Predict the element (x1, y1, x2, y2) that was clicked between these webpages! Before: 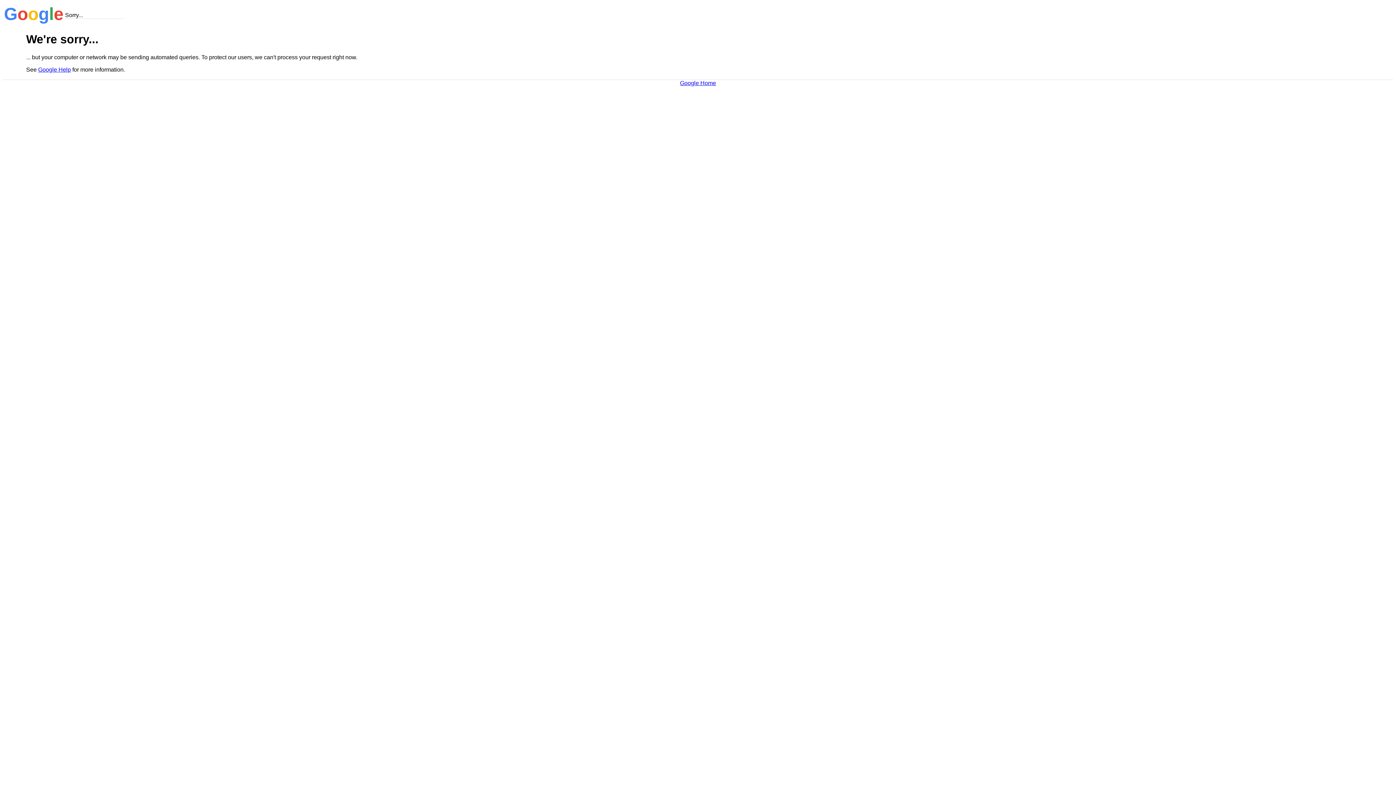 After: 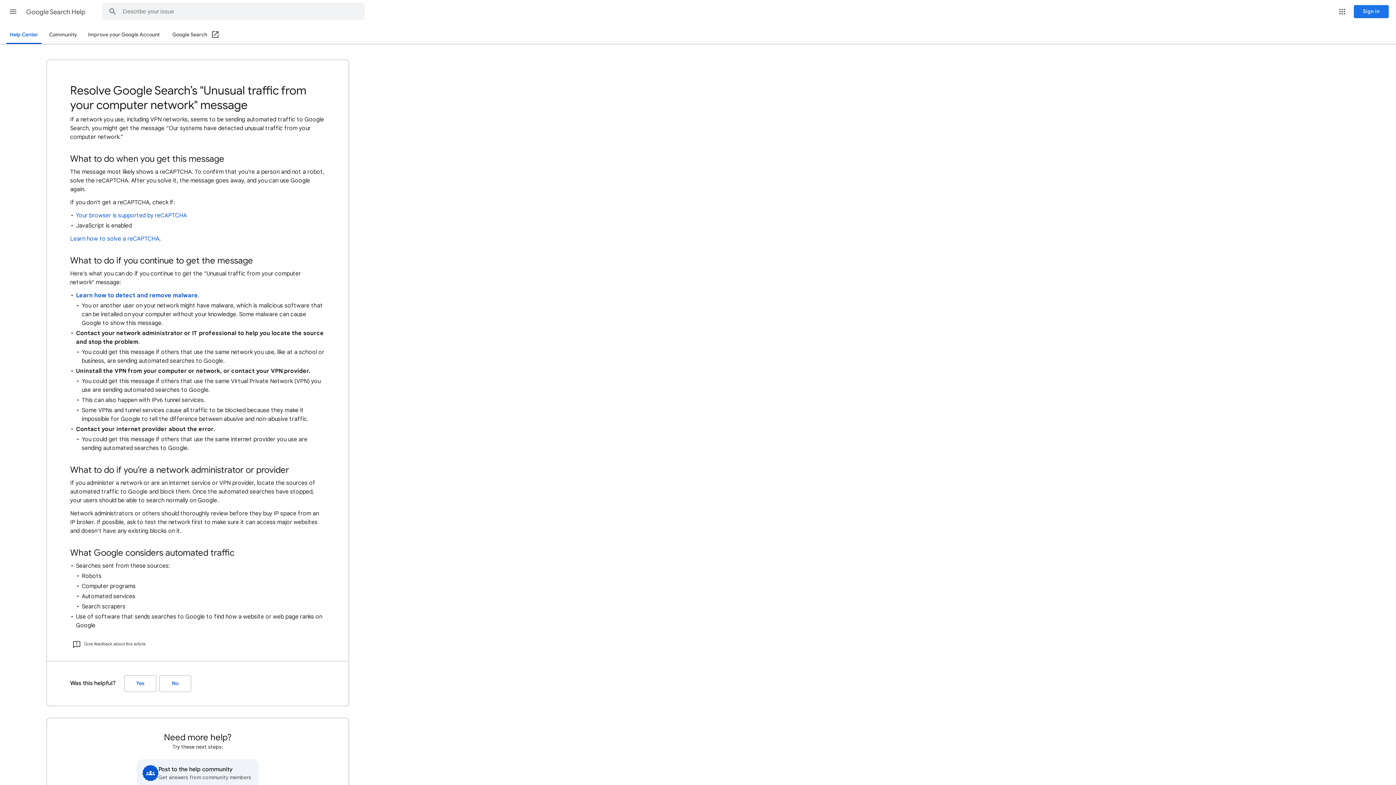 Action: bbox: (38, 66, 70, 72) label: Google Help